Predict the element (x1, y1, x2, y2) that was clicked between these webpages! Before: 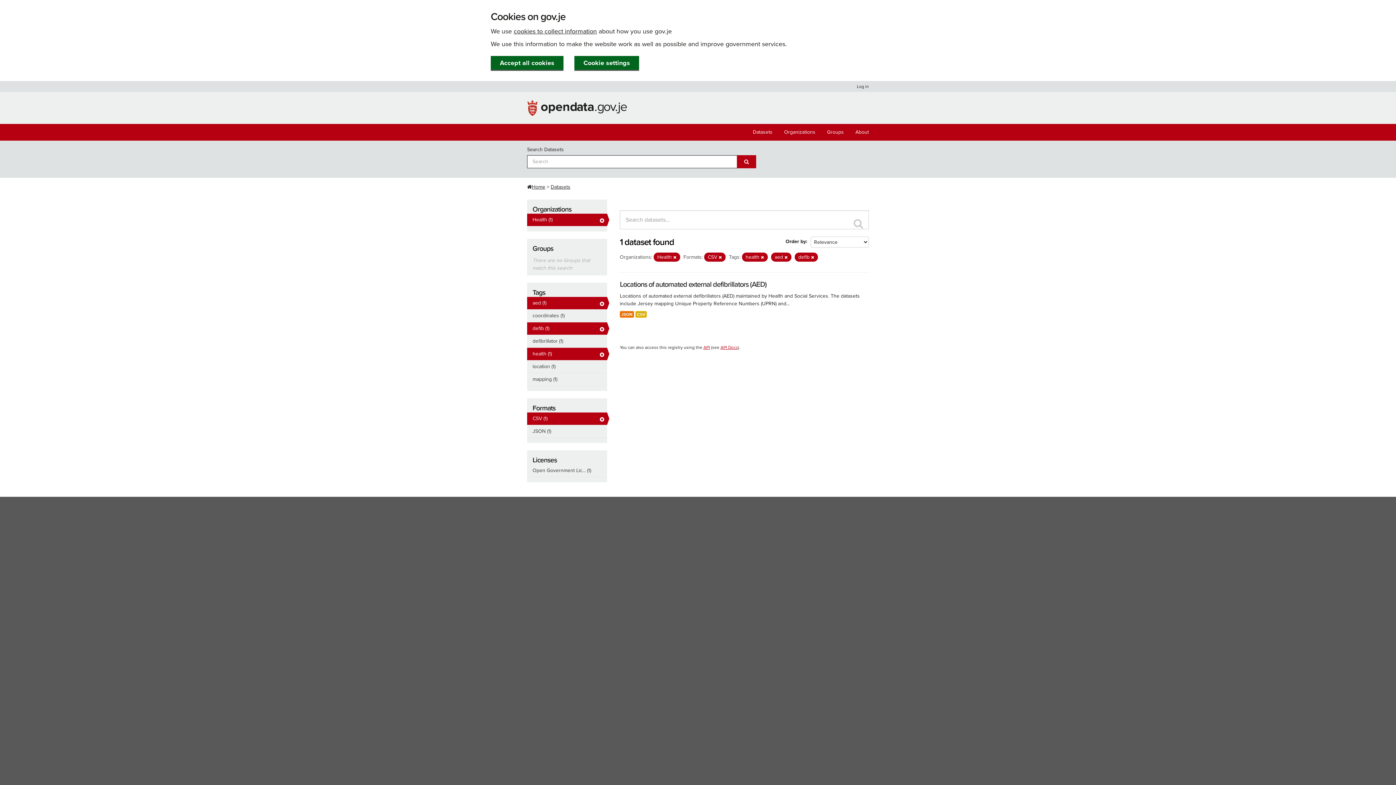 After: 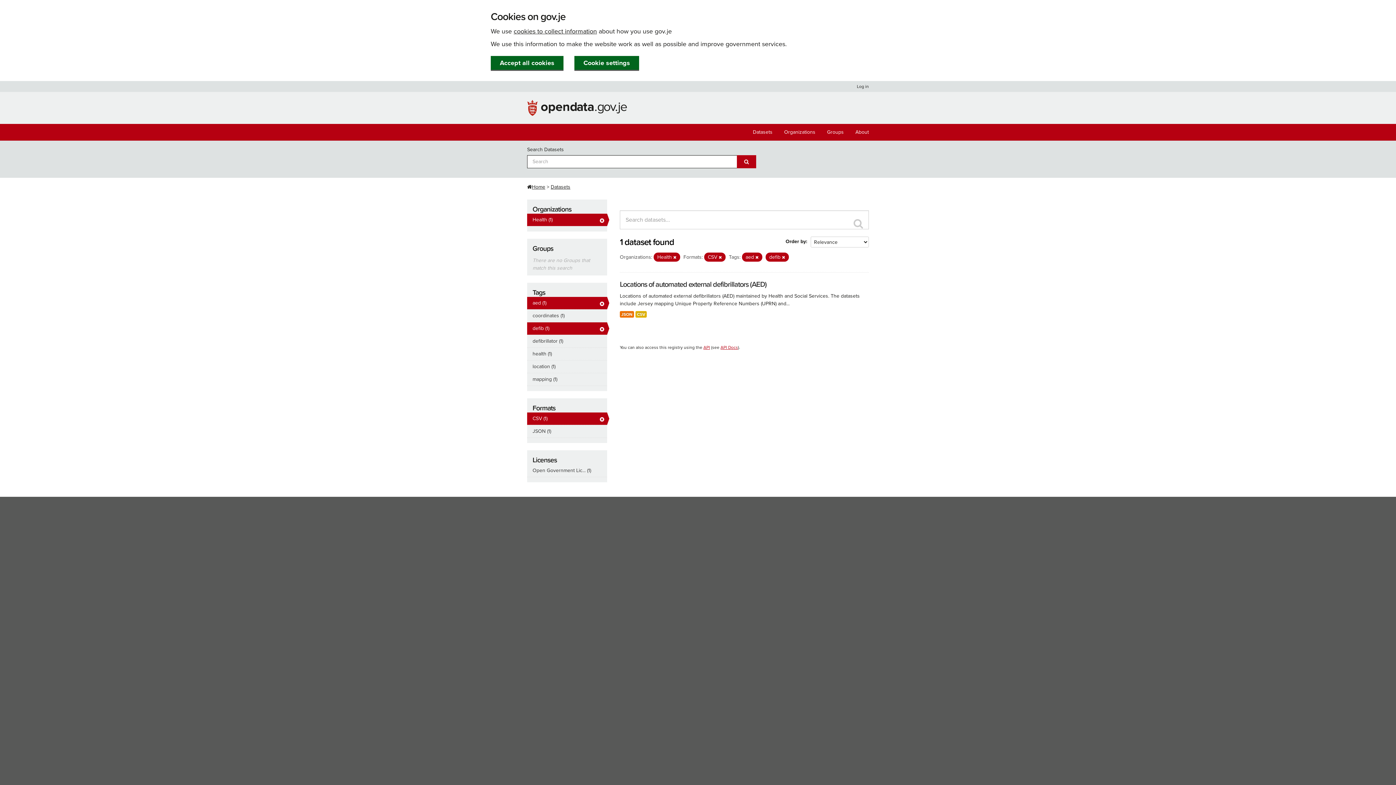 Action: bbox: (527, 348, 607, 360) label: health (1)